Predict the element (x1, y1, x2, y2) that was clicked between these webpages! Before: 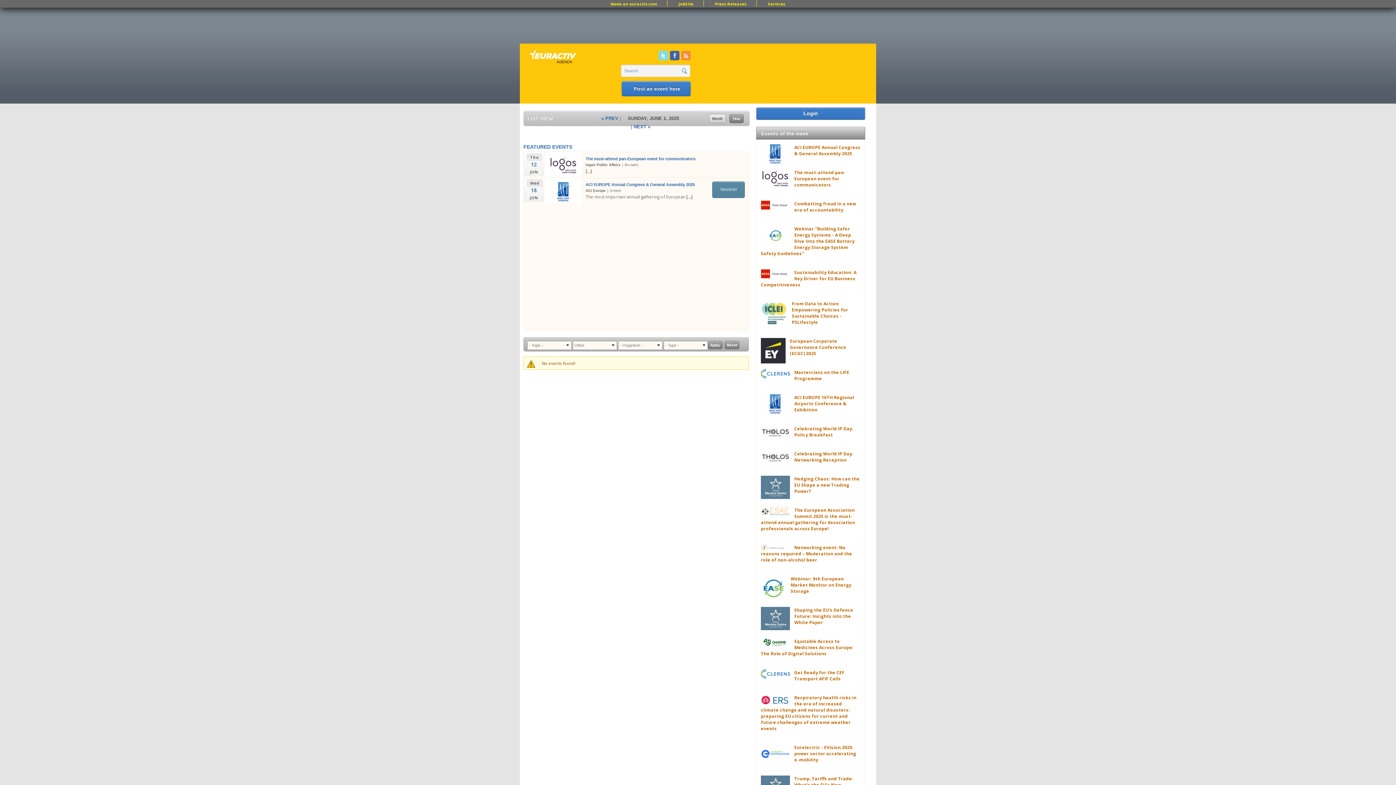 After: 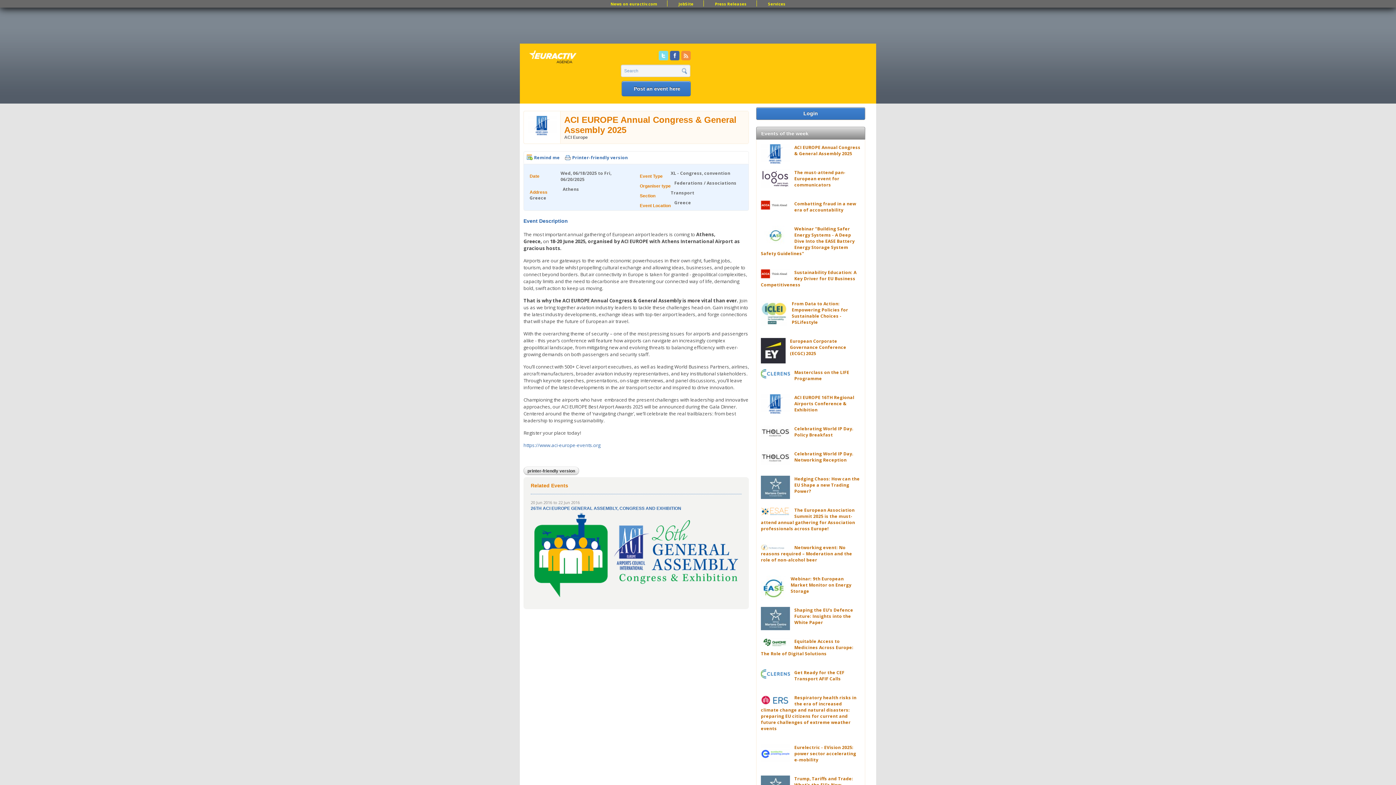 Action: label: ACI EUROPE Annual Congress & General Assembly 2025 bbox: (585, 182, 694, 186)